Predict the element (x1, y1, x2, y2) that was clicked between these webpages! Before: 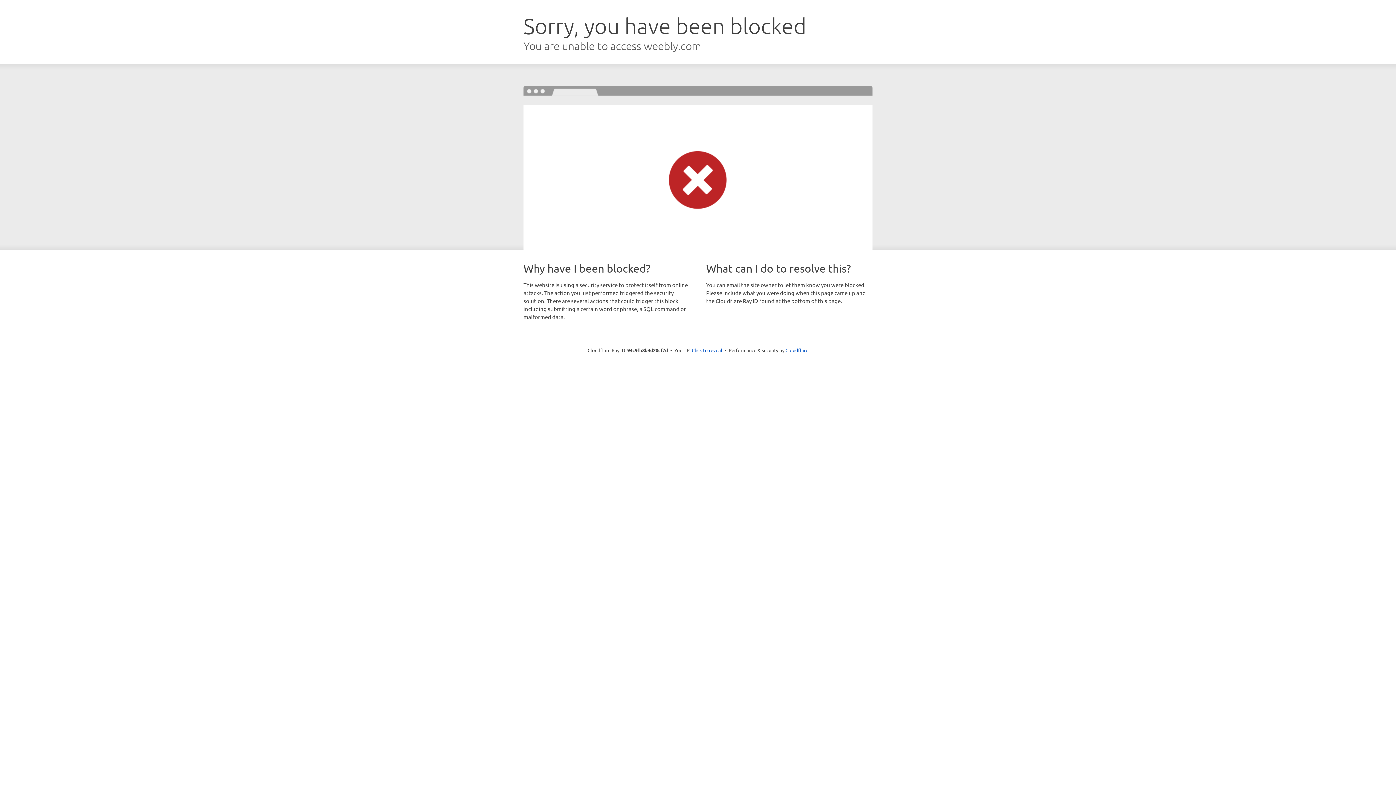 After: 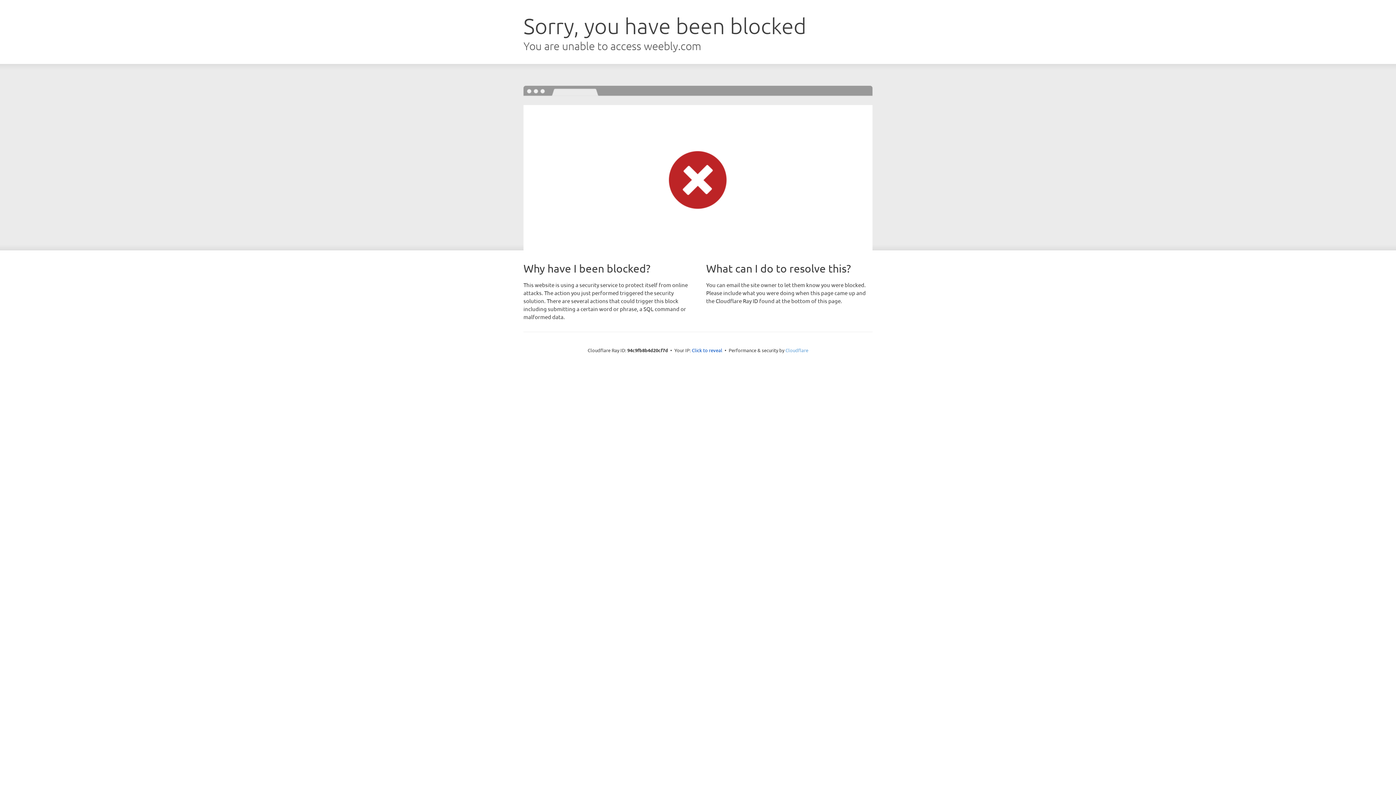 Action: bbox: (785, 347, 808, 353) label: Cloudflare